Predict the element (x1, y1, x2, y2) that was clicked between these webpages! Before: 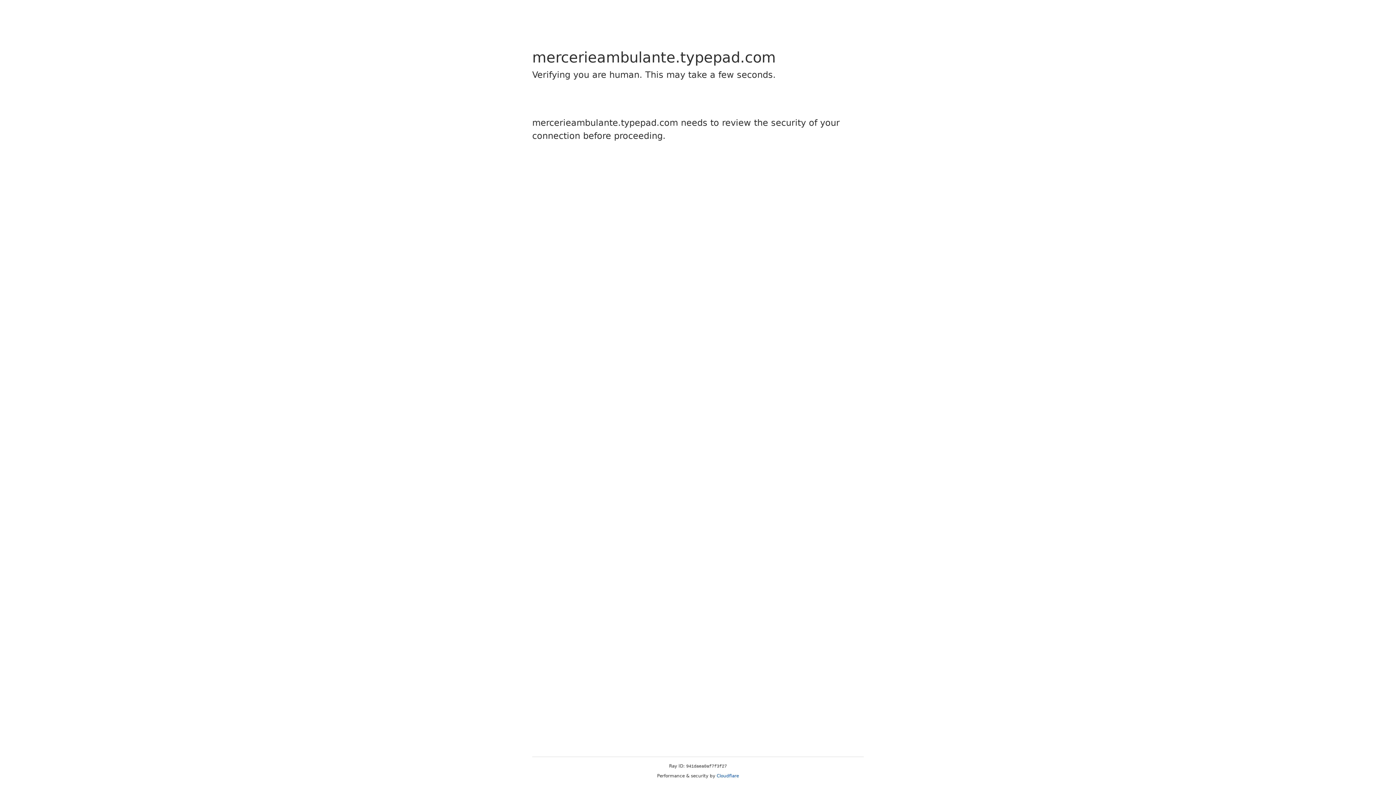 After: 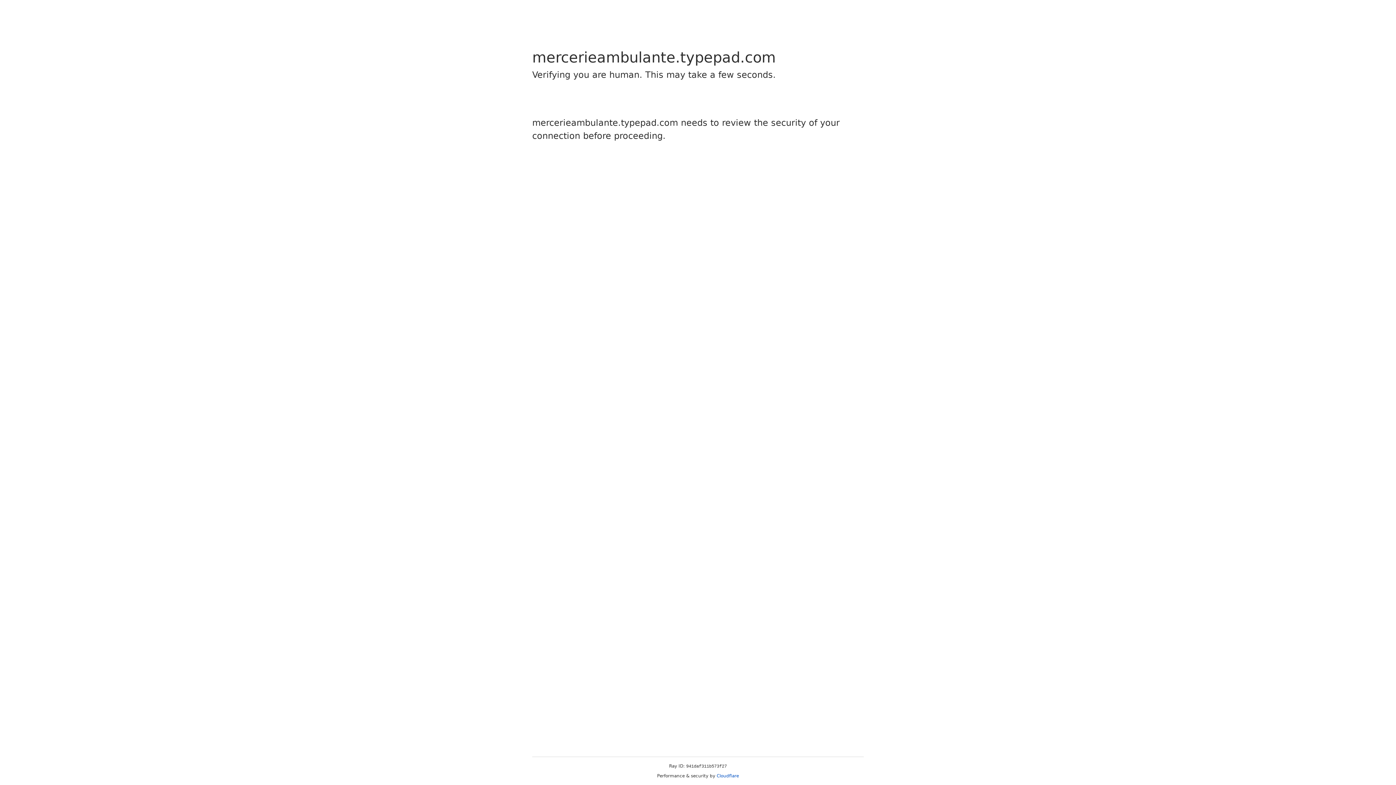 Action: bbox: (716, 773, 739, 778) label: Cloudflare